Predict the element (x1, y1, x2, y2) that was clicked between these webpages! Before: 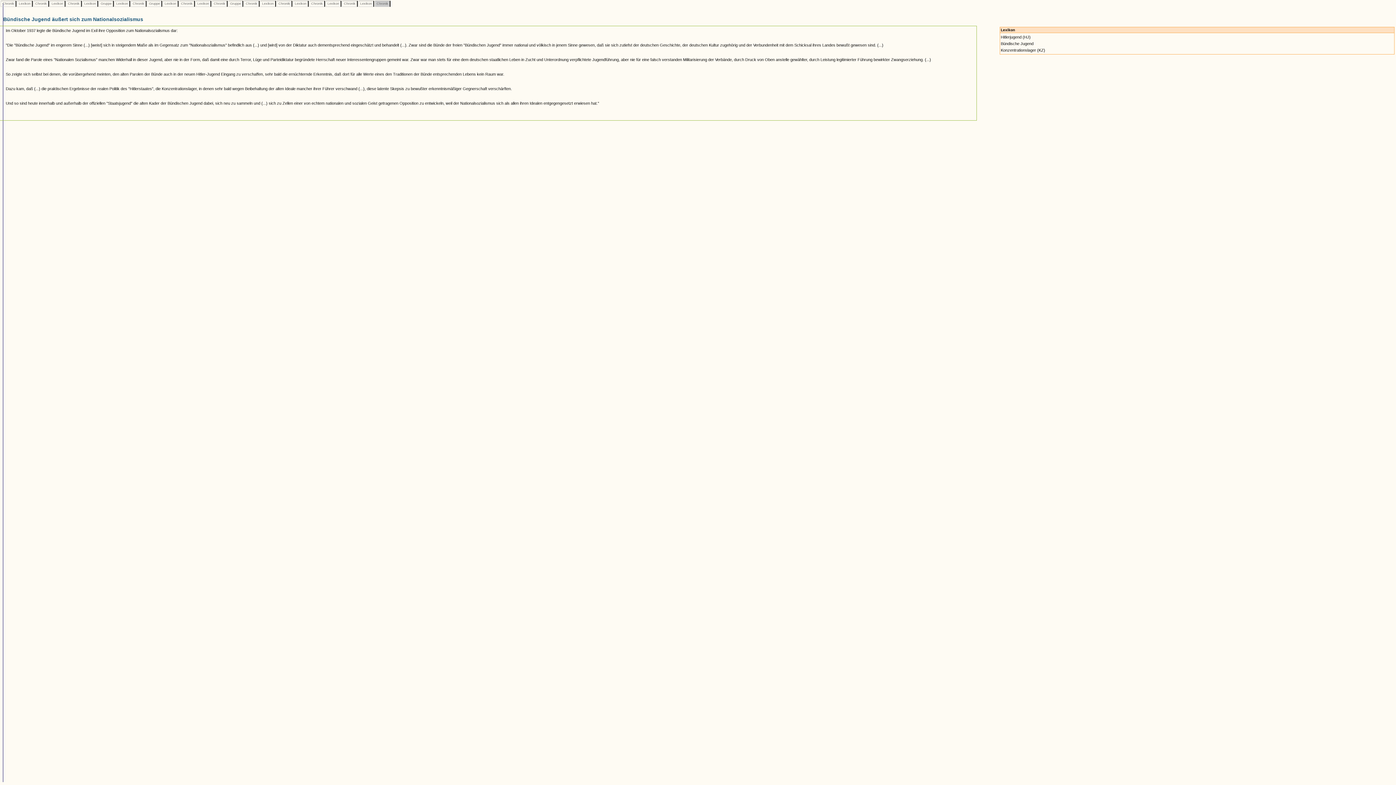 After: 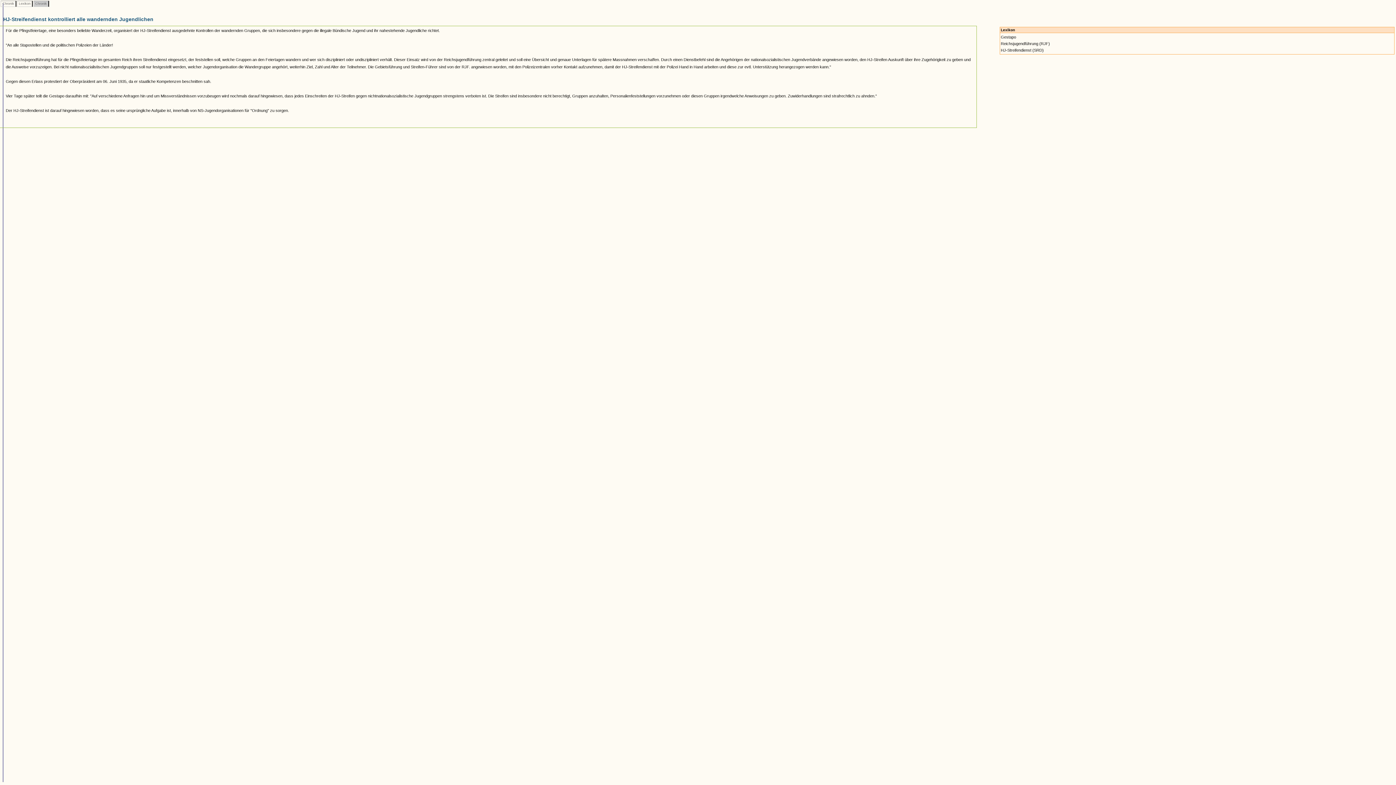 Action: label:  Chronik  bbox: (34, 1, 48, 5)